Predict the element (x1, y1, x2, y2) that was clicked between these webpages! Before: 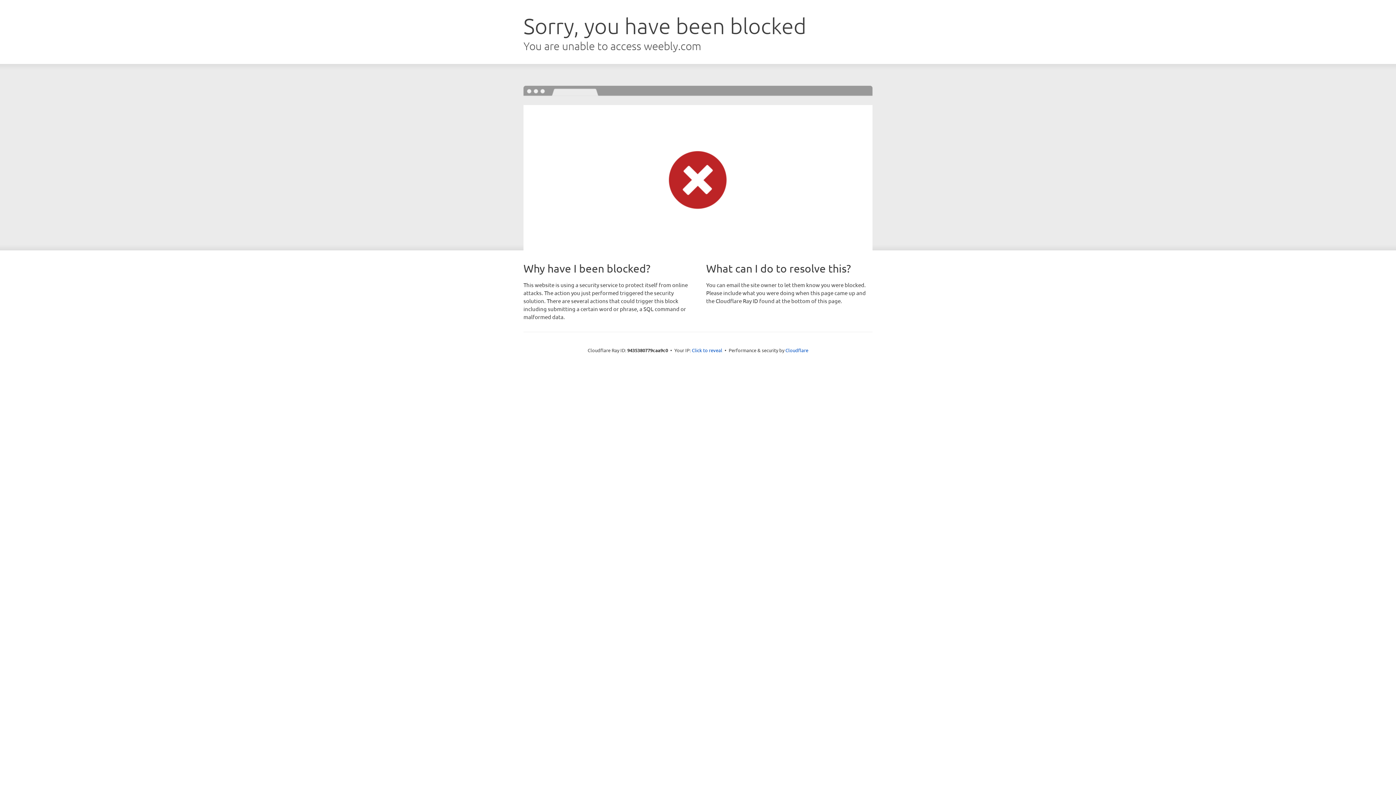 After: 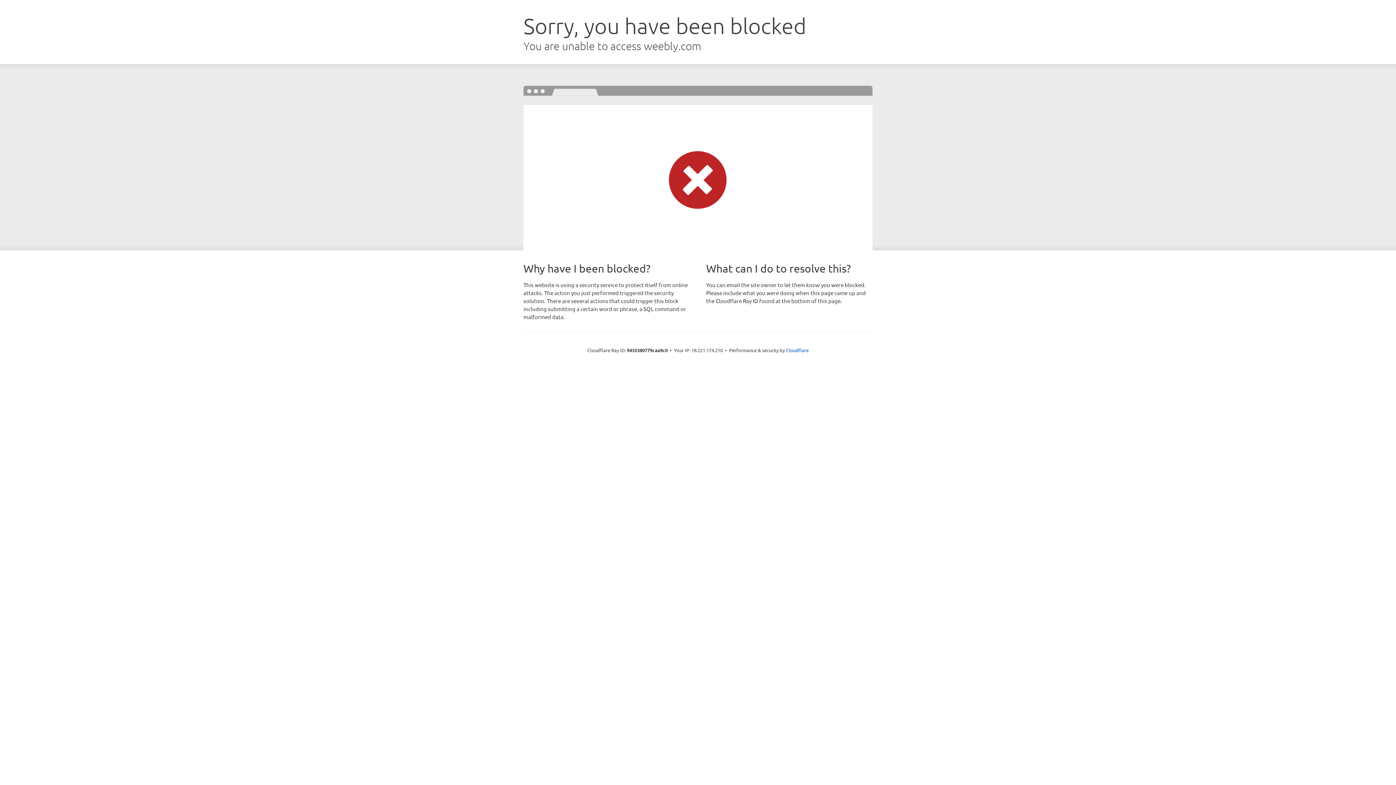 Action: bbox: (692, 346, 722, 353) label: Click to reveal